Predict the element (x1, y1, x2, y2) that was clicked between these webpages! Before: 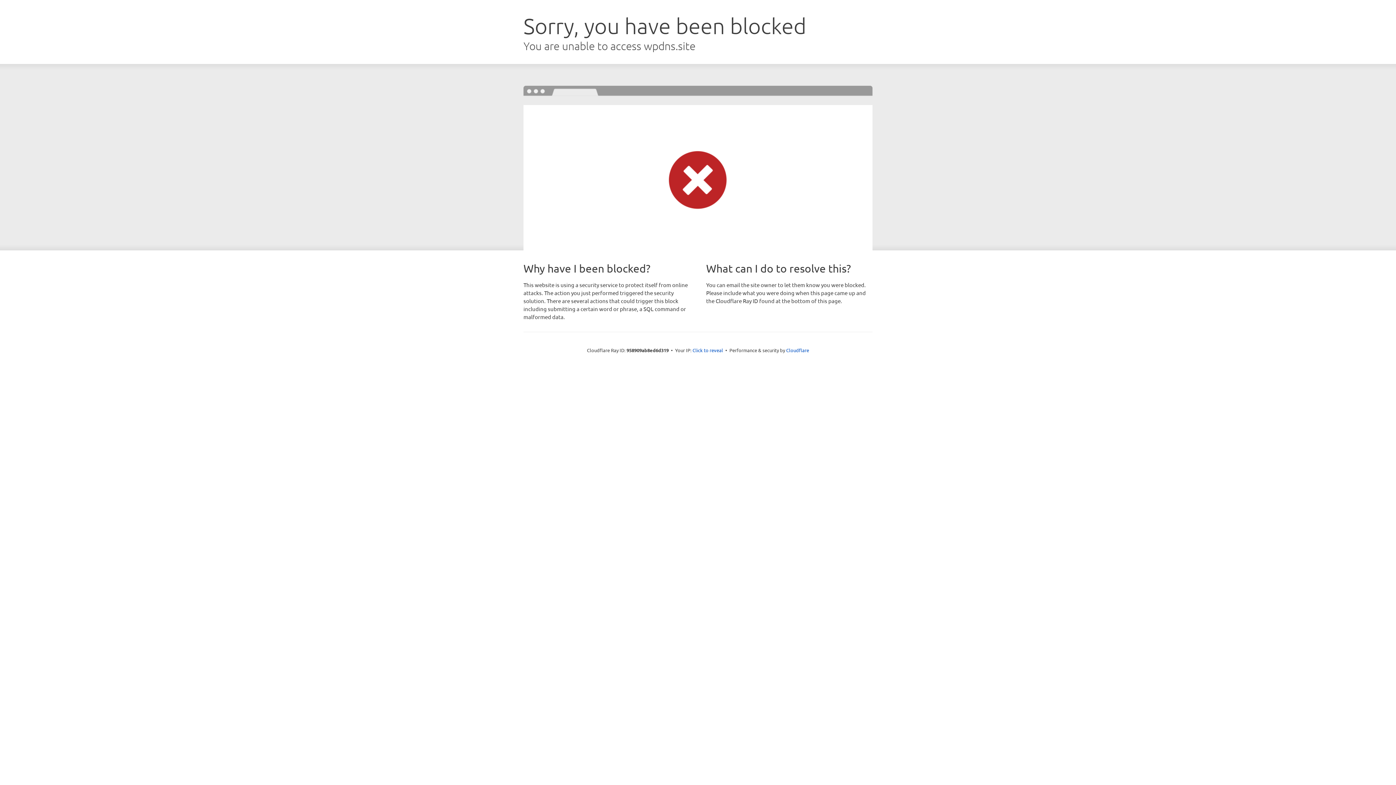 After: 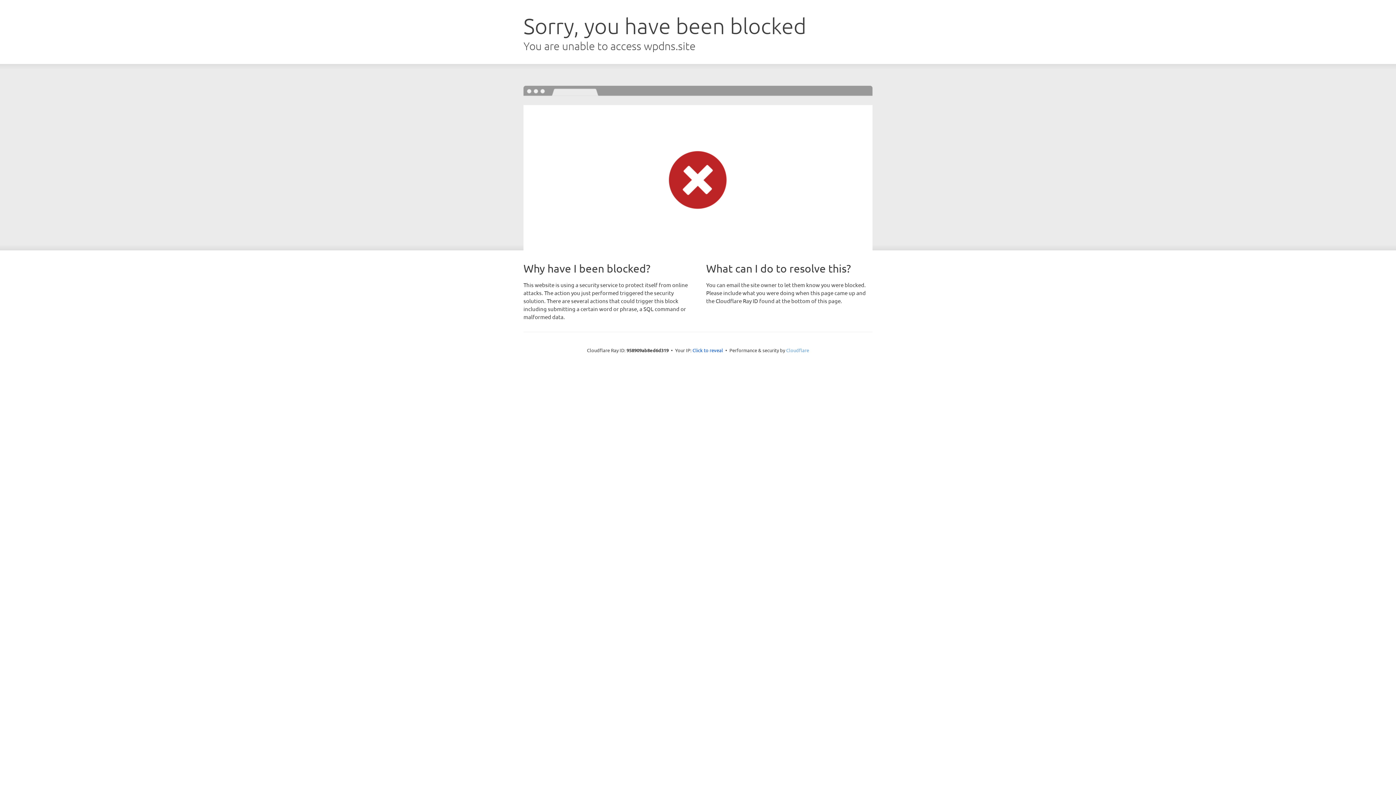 Action: label: Cloudflare bbox: (786, 347, 809, 353)